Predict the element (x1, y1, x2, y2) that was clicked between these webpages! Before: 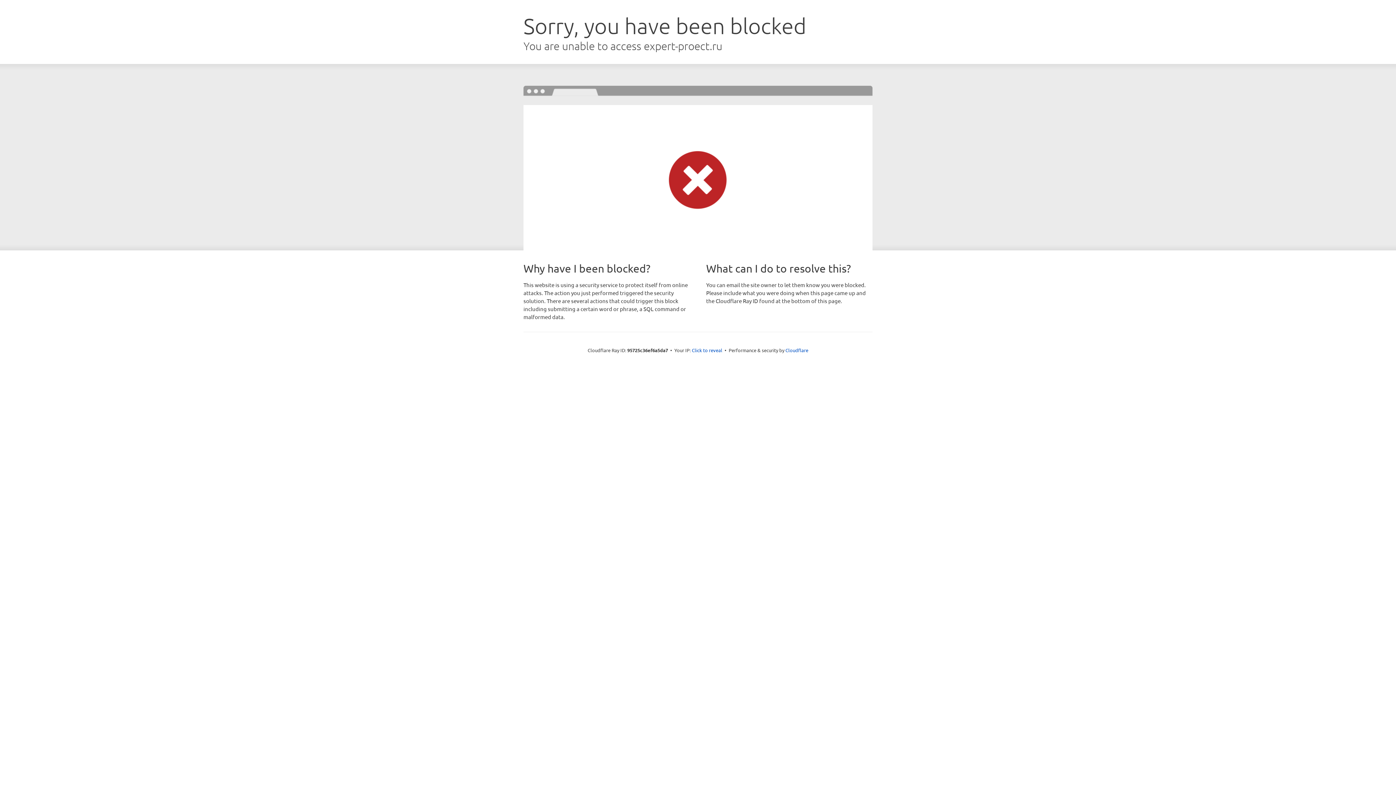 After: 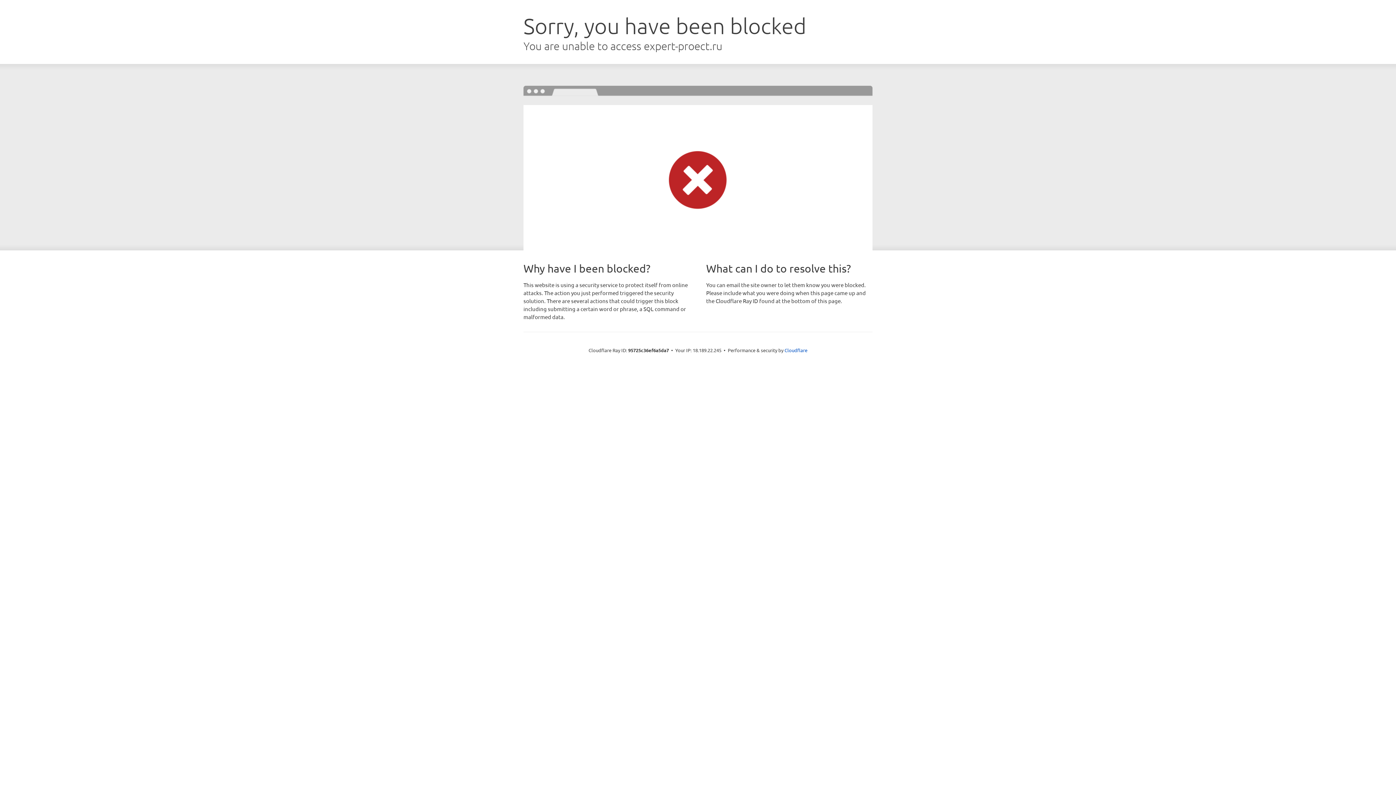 Action: bbox: (692, 346, 722, 353) label: Click to reveal